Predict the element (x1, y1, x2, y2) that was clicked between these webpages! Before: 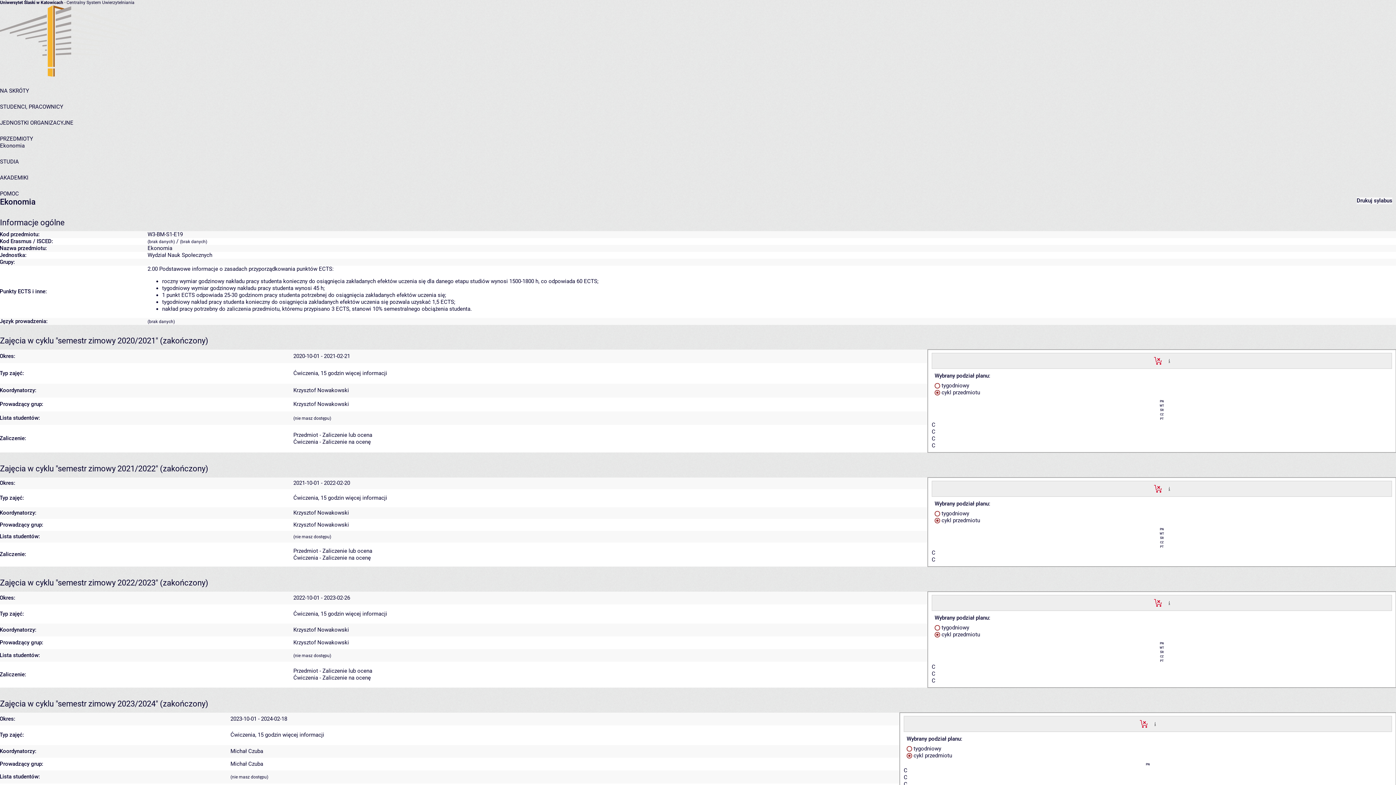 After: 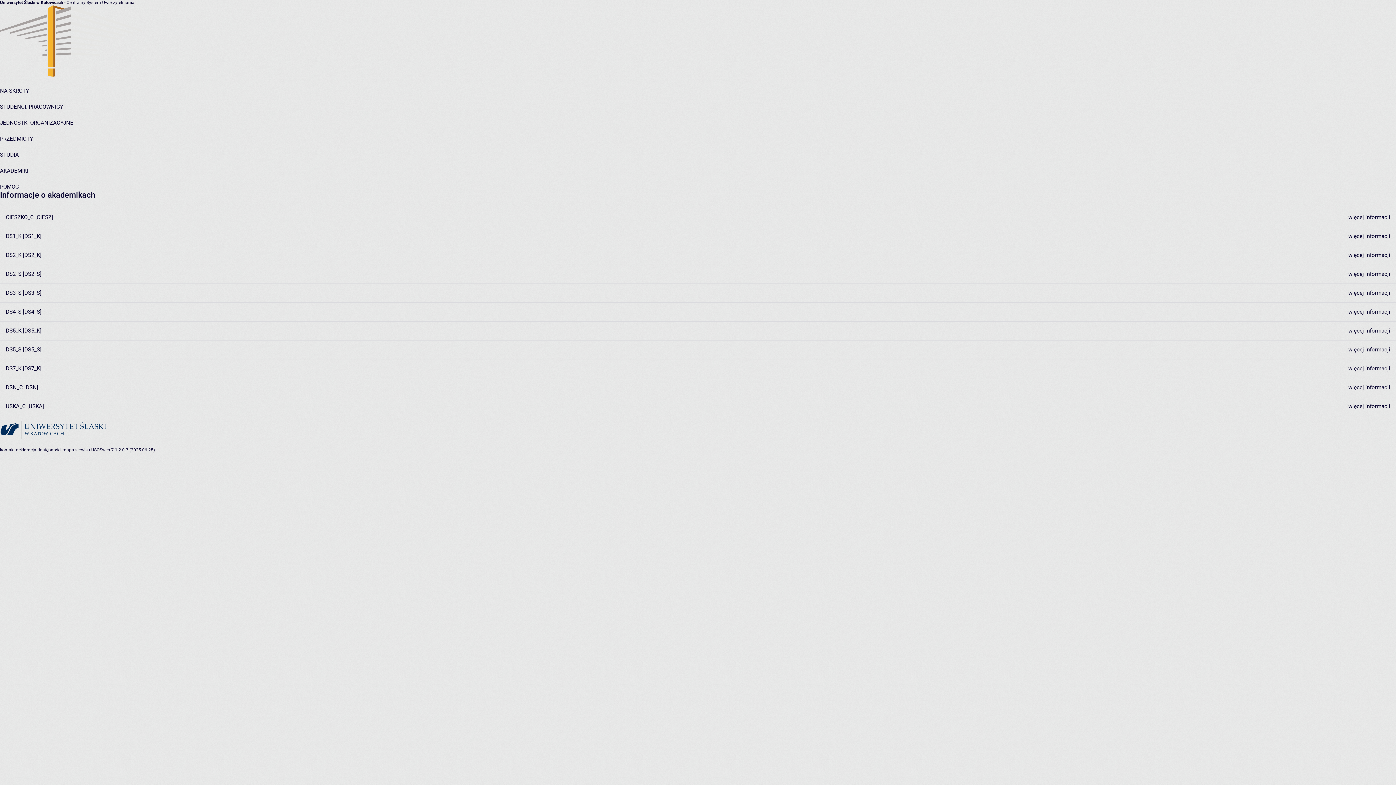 Action: label: AKADEMIKI bbox: (0, 174, 28, 181)